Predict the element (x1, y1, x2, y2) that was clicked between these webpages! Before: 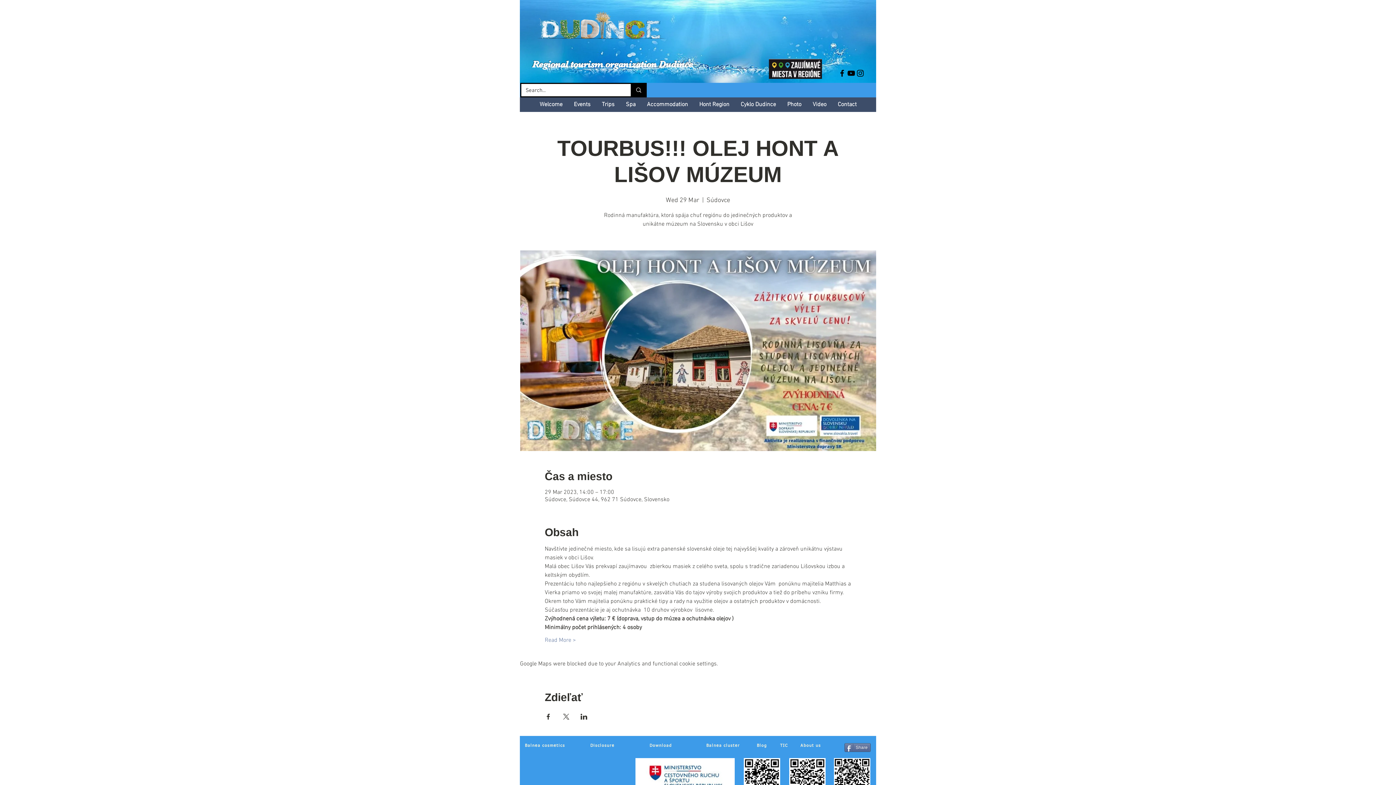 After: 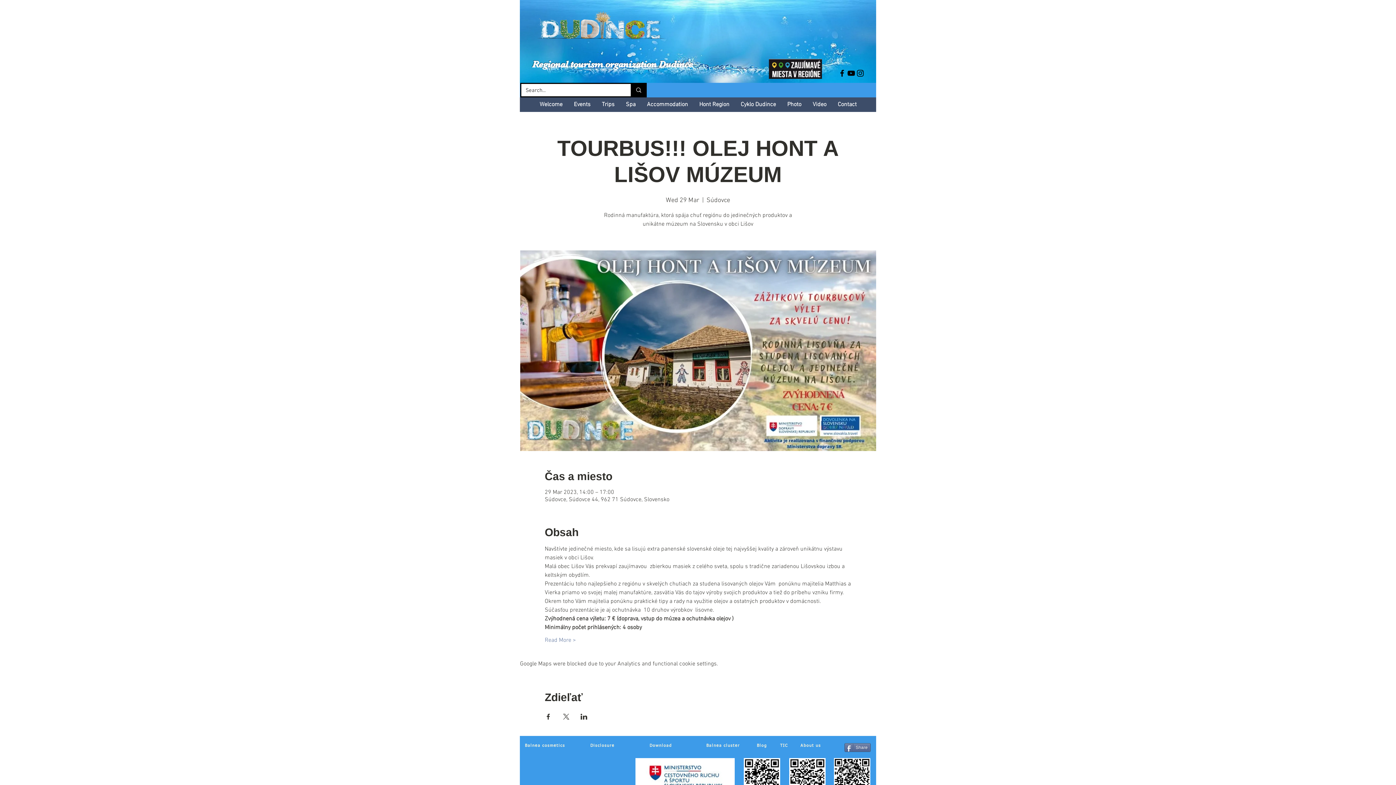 Action: bbox: (562, 714, 569, 720) label: Share event on X